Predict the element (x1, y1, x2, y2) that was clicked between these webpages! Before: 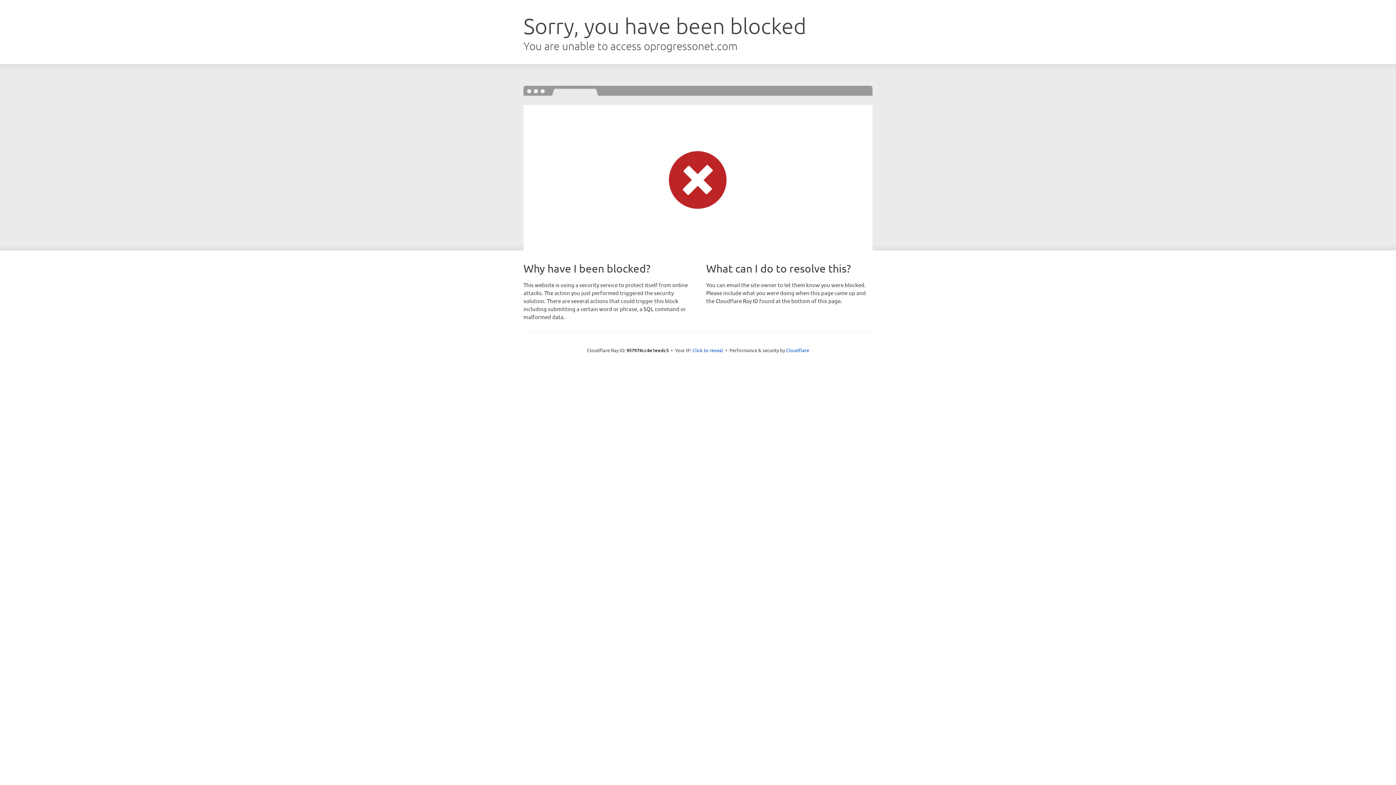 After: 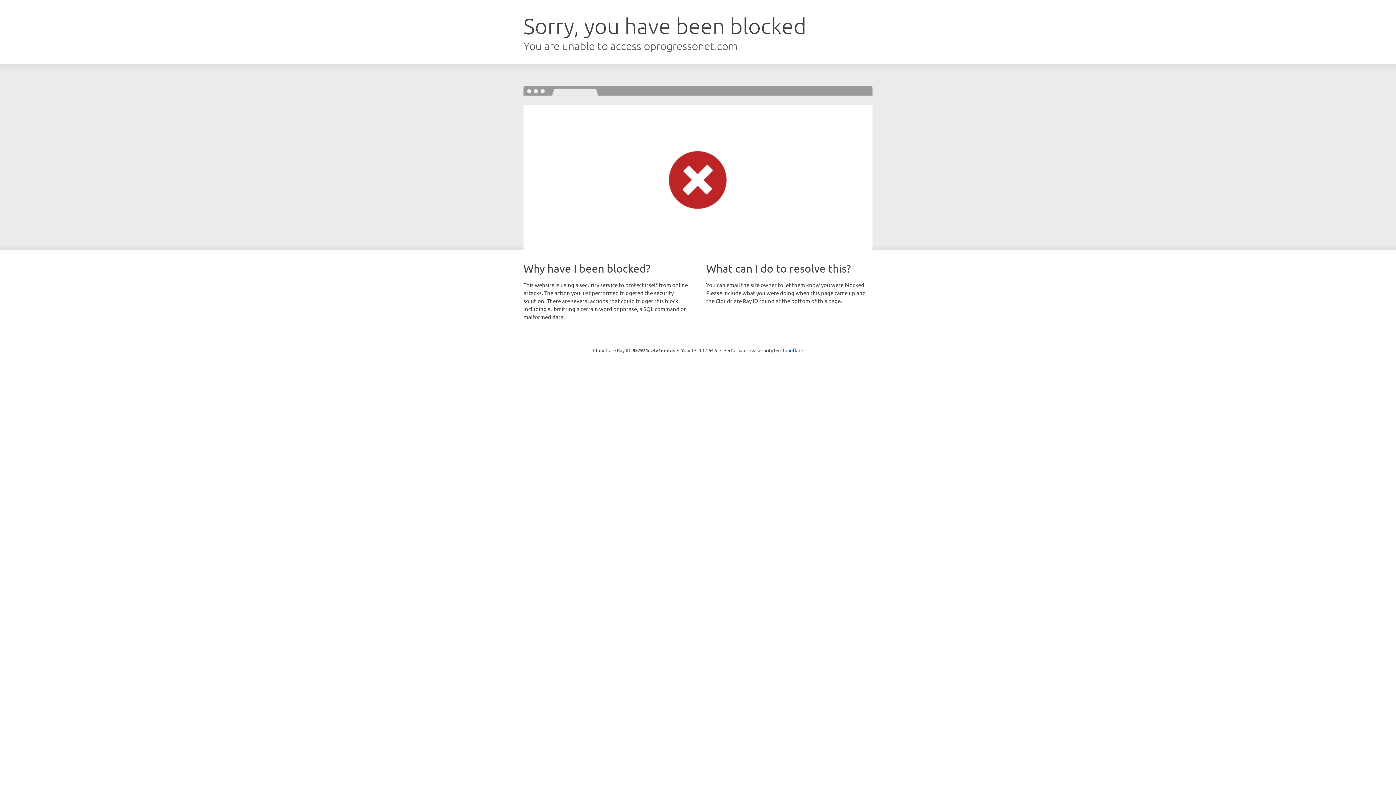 Action: bbox: (692, 346, 723, 353) label: Click to reveal